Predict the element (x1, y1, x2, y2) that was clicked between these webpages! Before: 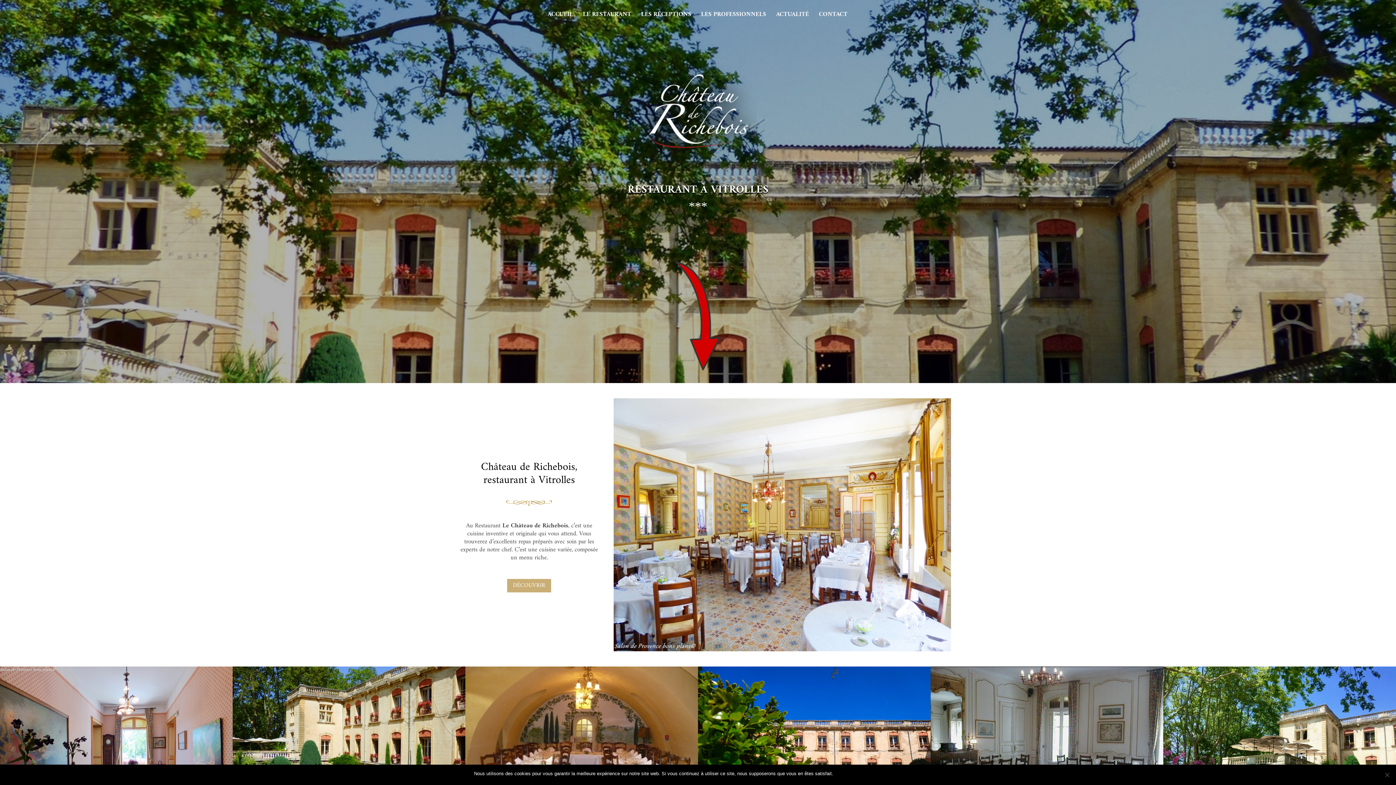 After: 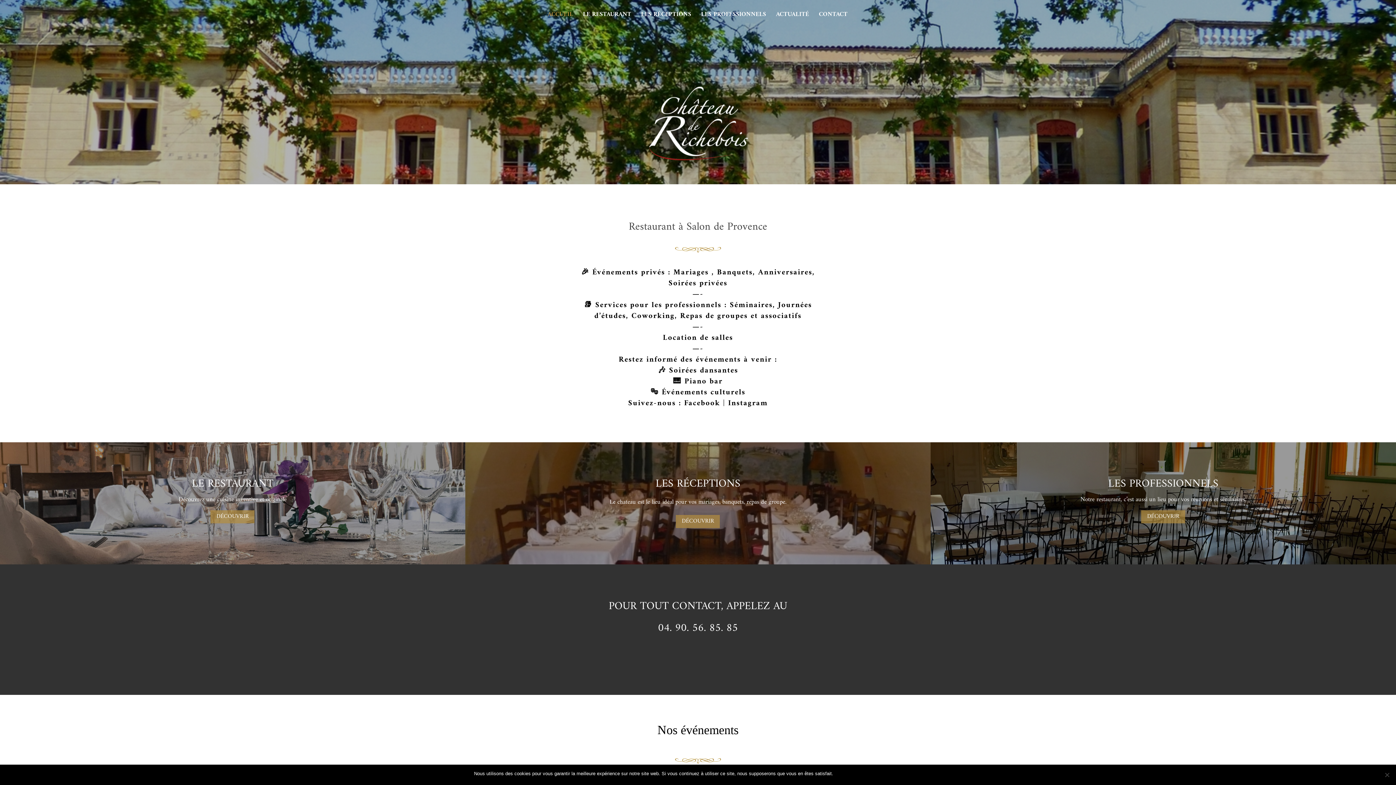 Action: bbox: (547, 11, 573, 27) label: ACCUEIL